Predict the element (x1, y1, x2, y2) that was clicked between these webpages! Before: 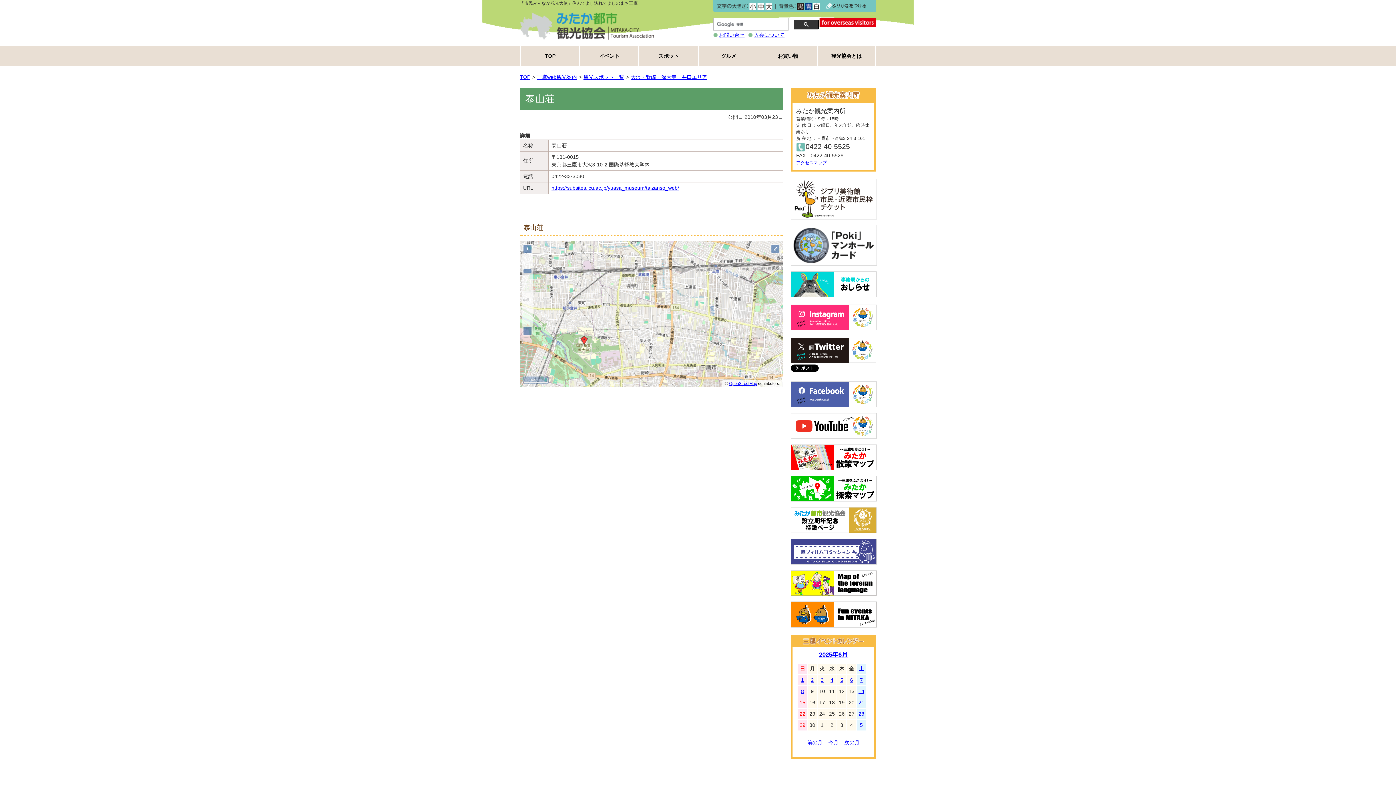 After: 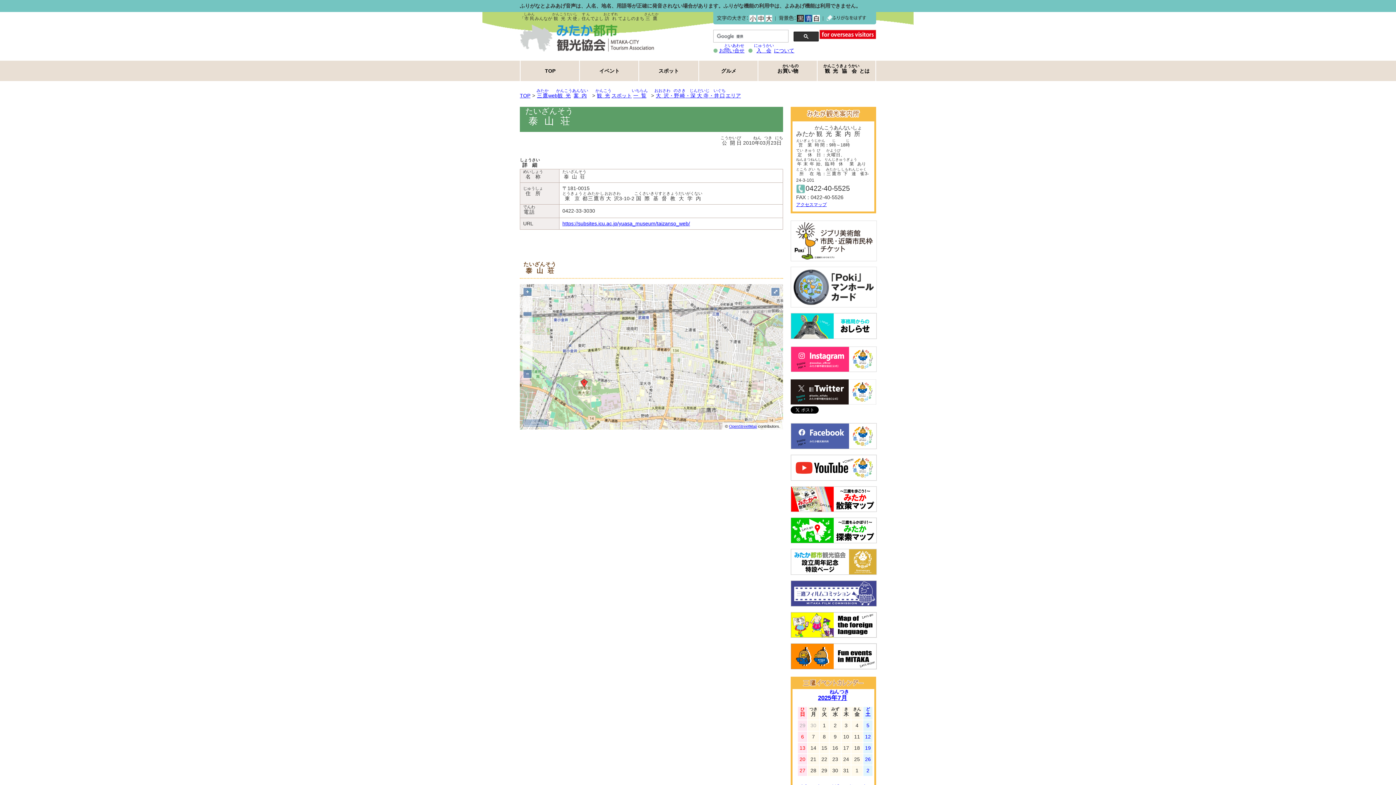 Action: label: ふりがなをつける bbox: (826, 1, 866, 10)